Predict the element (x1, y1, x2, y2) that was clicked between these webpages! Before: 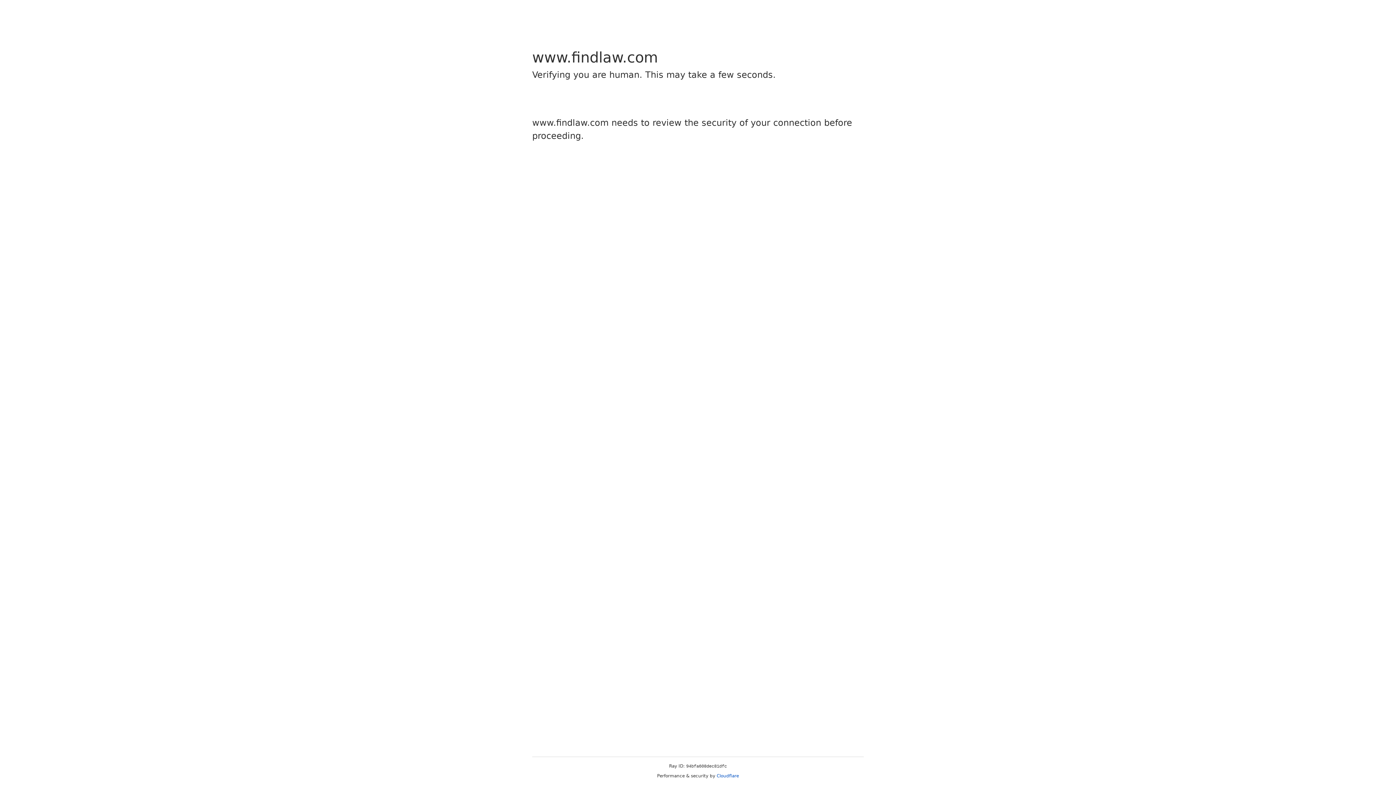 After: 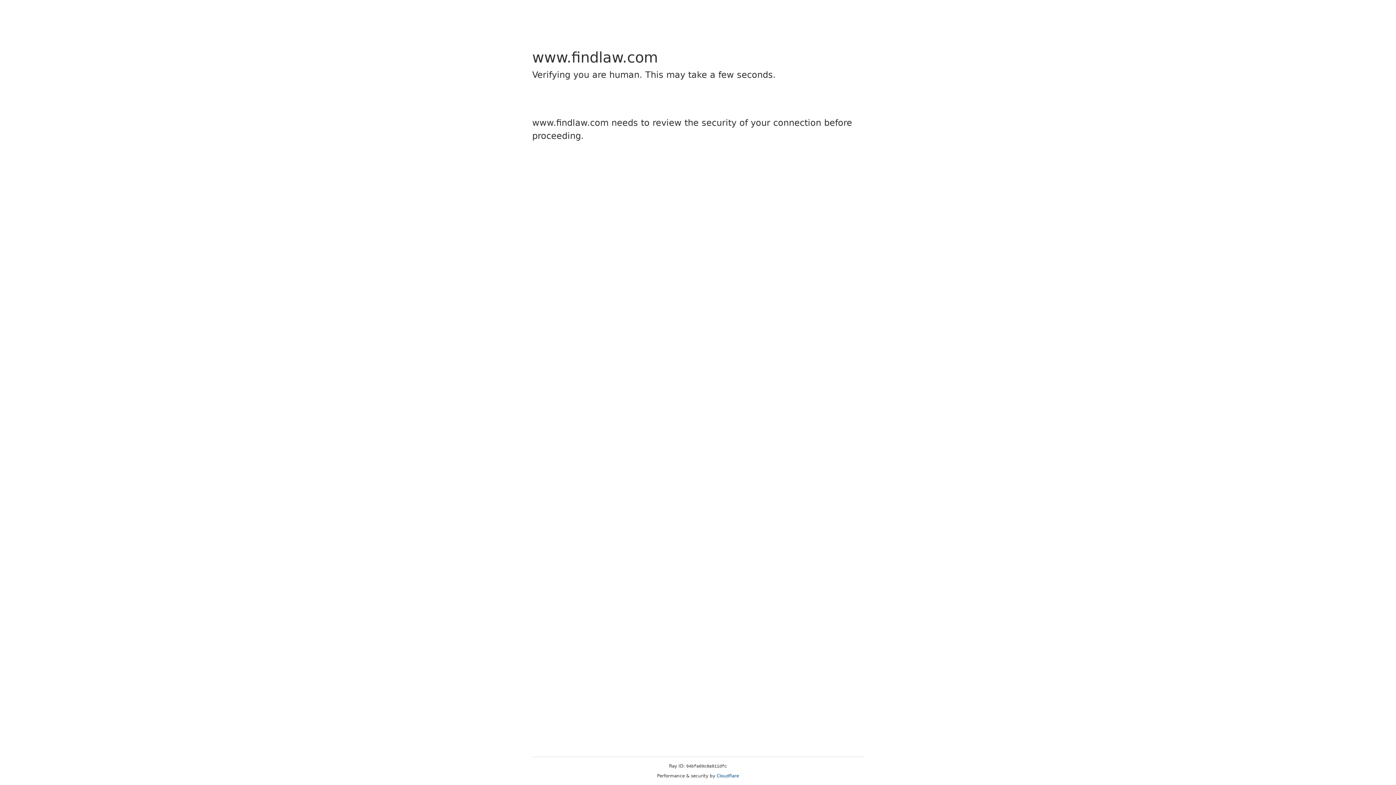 Action: bbox: (716, 773, 739, 778) label: Cloudflare